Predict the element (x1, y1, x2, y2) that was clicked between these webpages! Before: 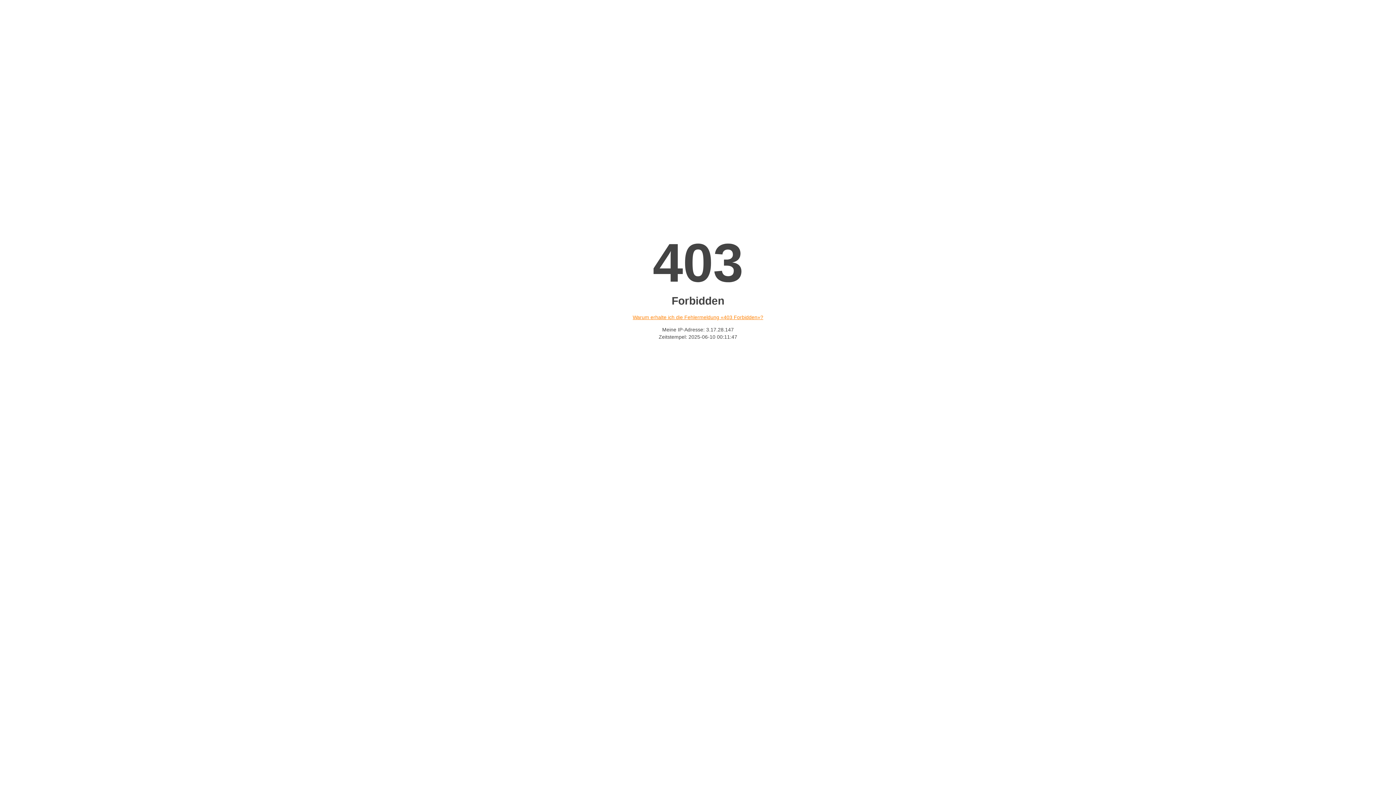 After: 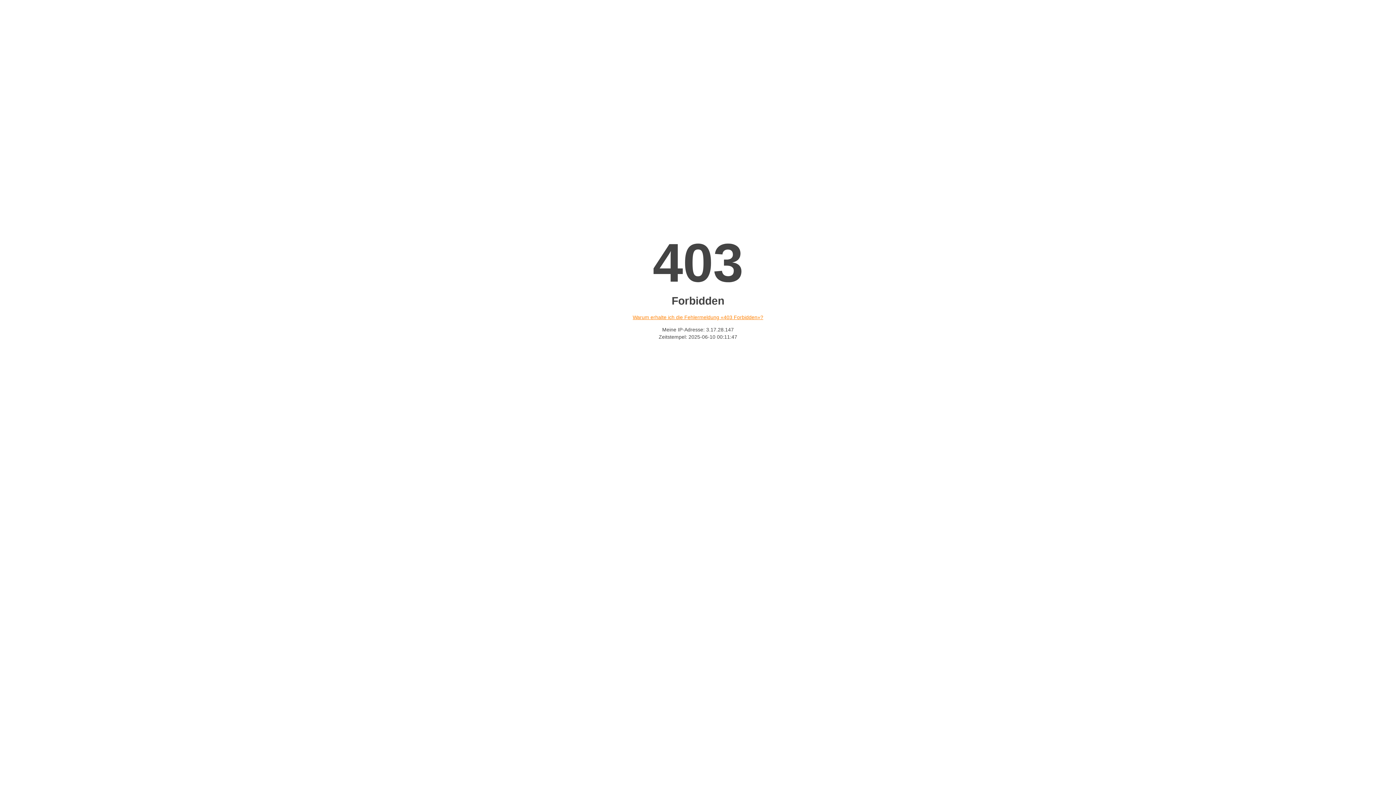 Action: bbox: (632, 314, 763, 320) label: Warum erhalte ich die Fehlermeldung «403 Forbidden»?